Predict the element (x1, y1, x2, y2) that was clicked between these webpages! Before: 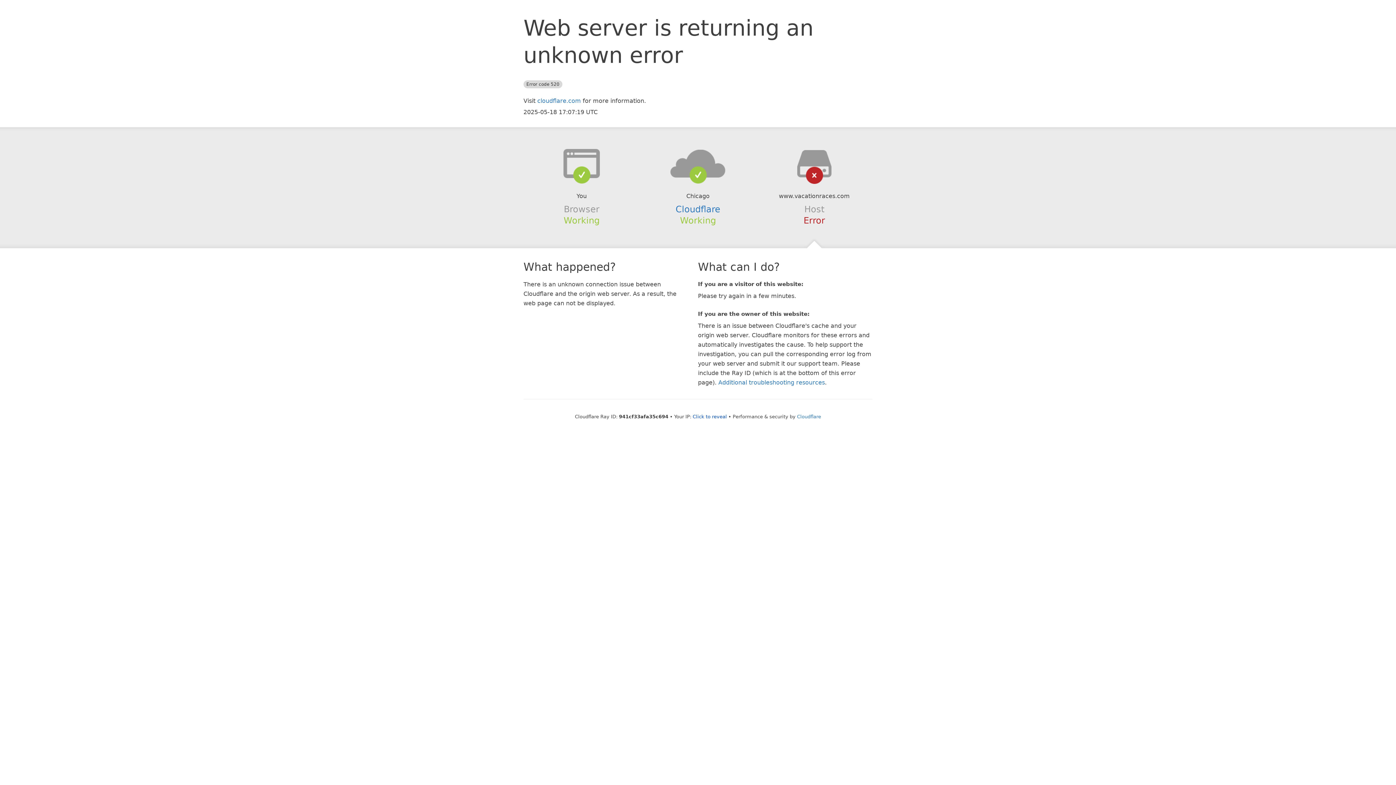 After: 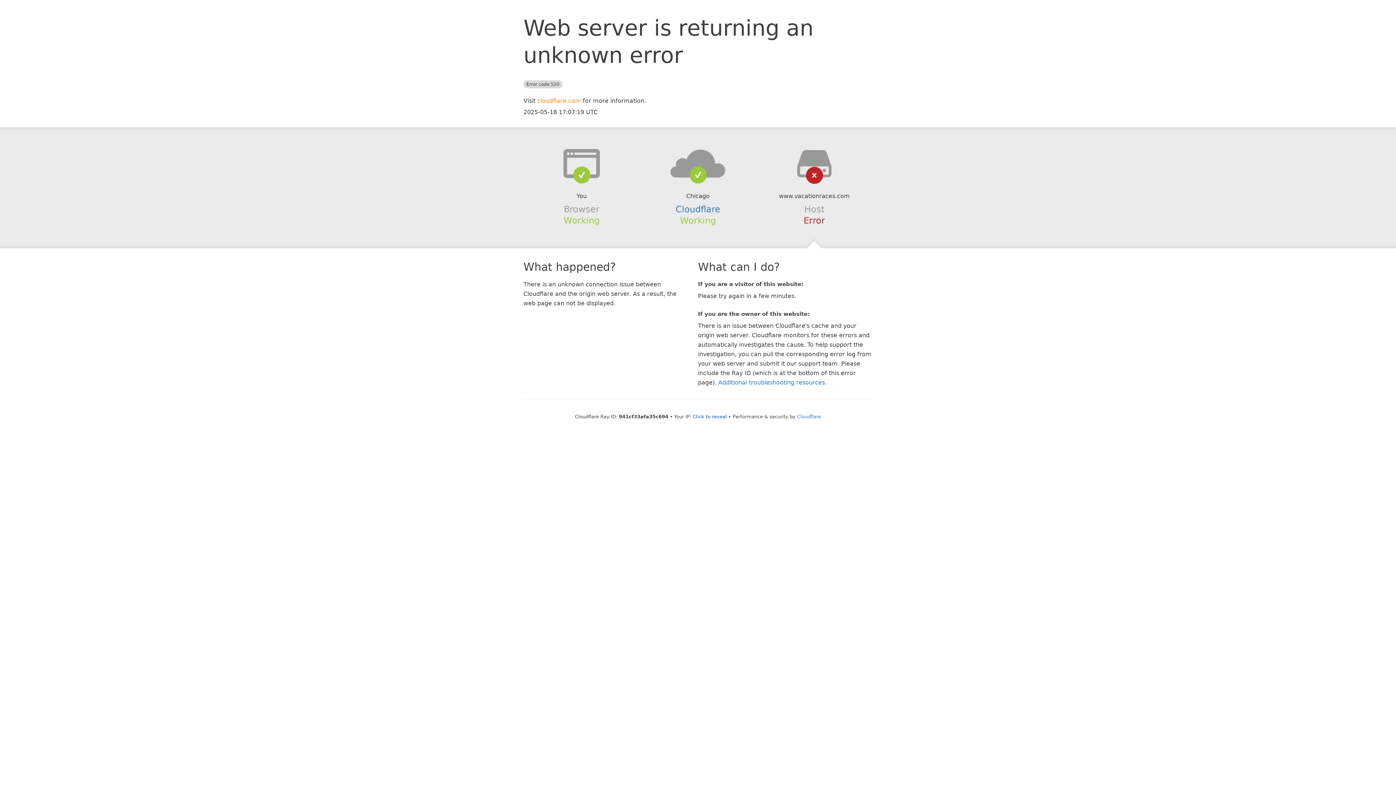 Action: label: cloudflare.com bbox: (537, 97, 581, 104)